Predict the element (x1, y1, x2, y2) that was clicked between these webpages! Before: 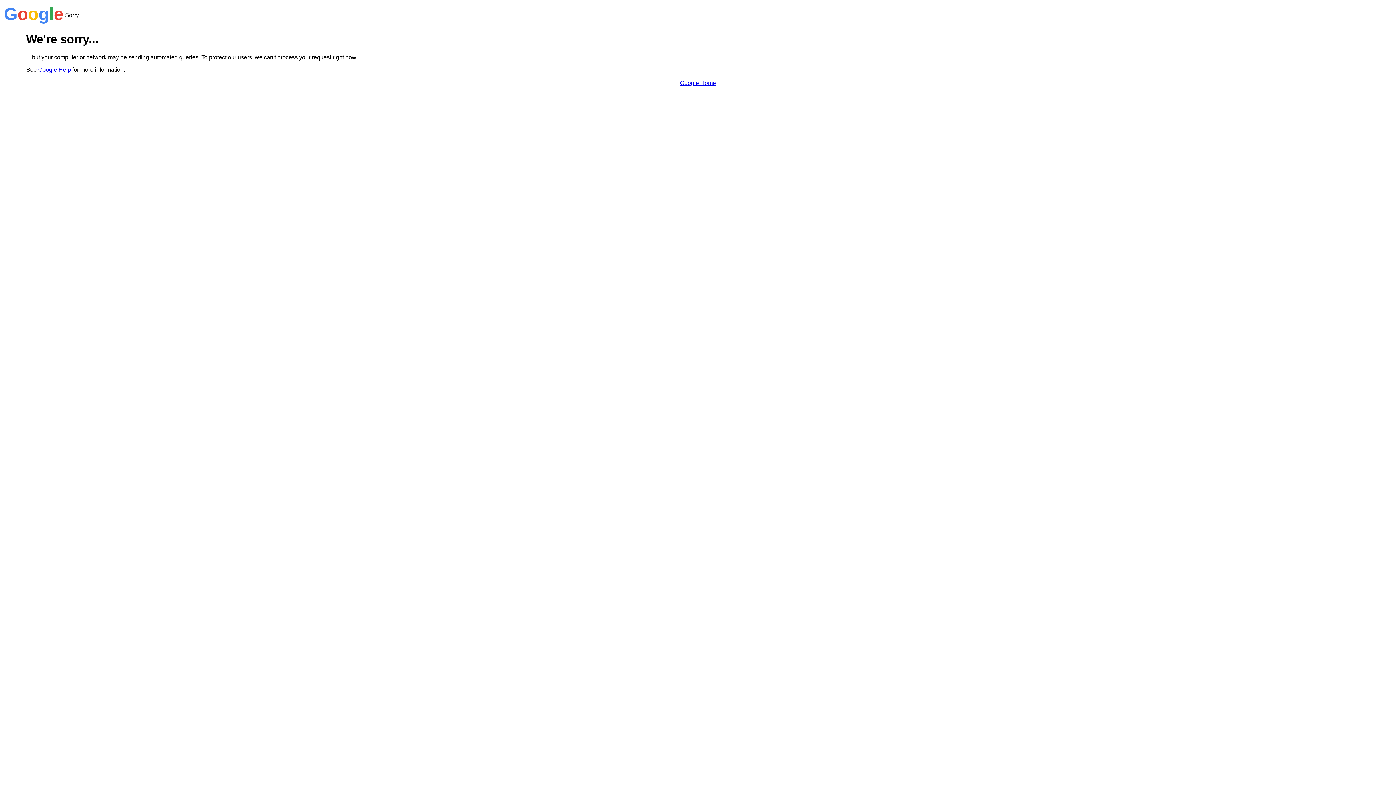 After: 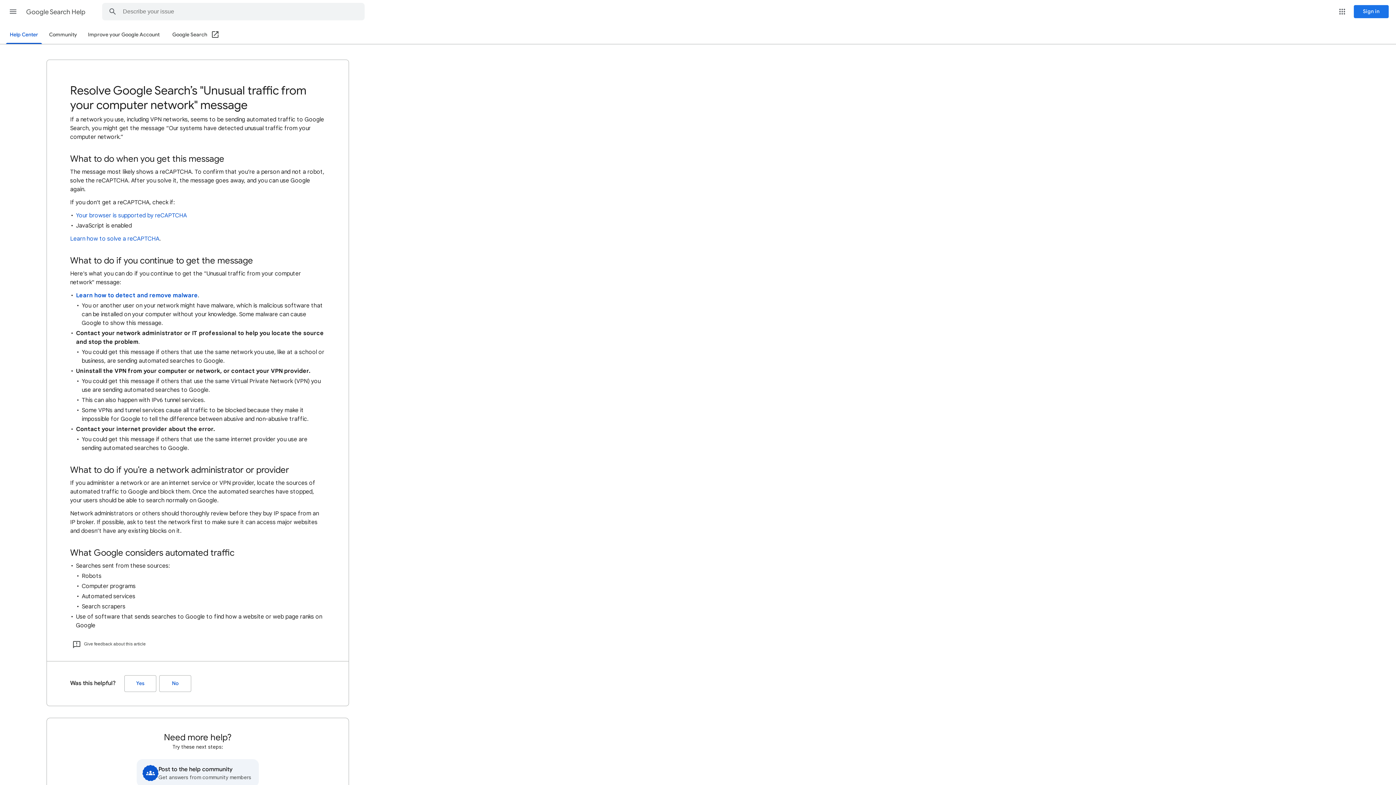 Action: label: Google Help bbox: (38, 66, 70, 72)